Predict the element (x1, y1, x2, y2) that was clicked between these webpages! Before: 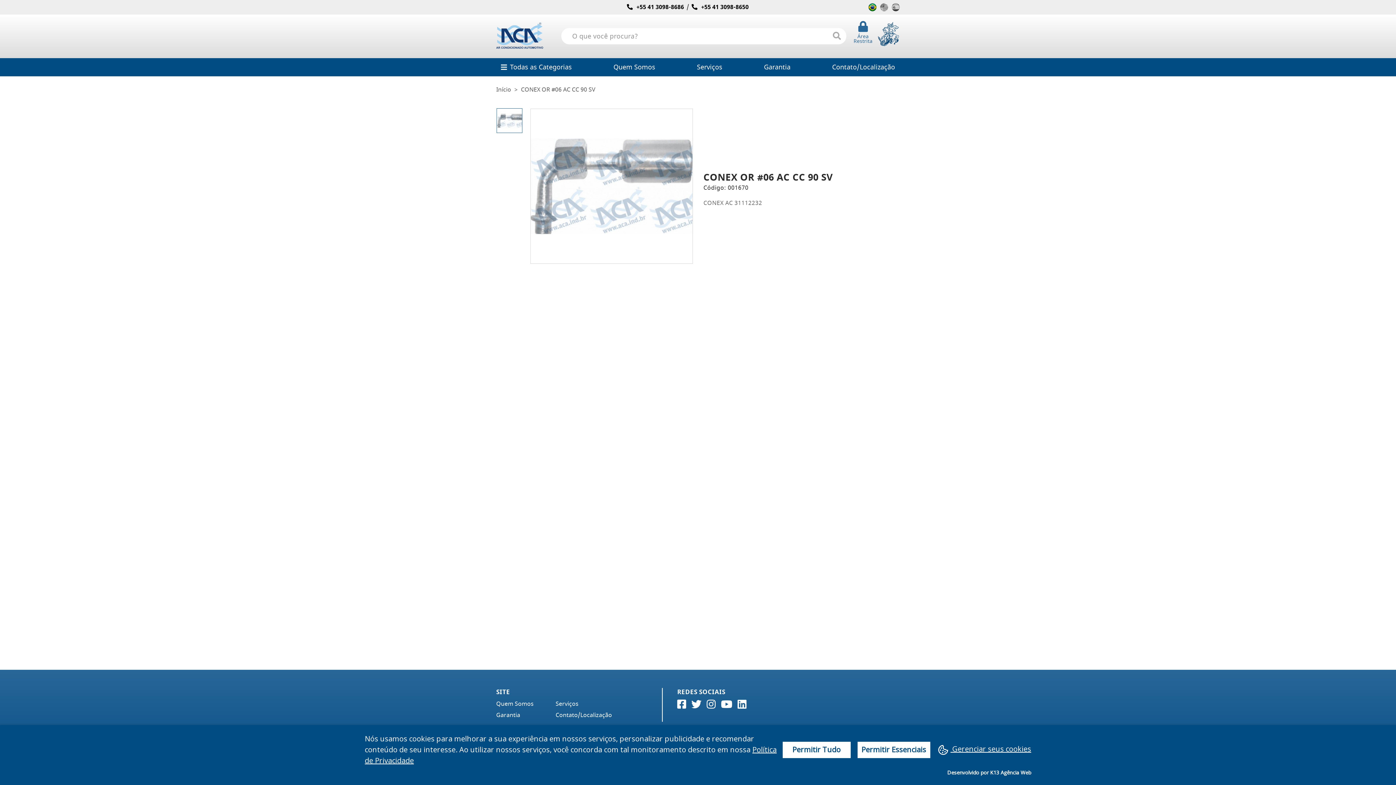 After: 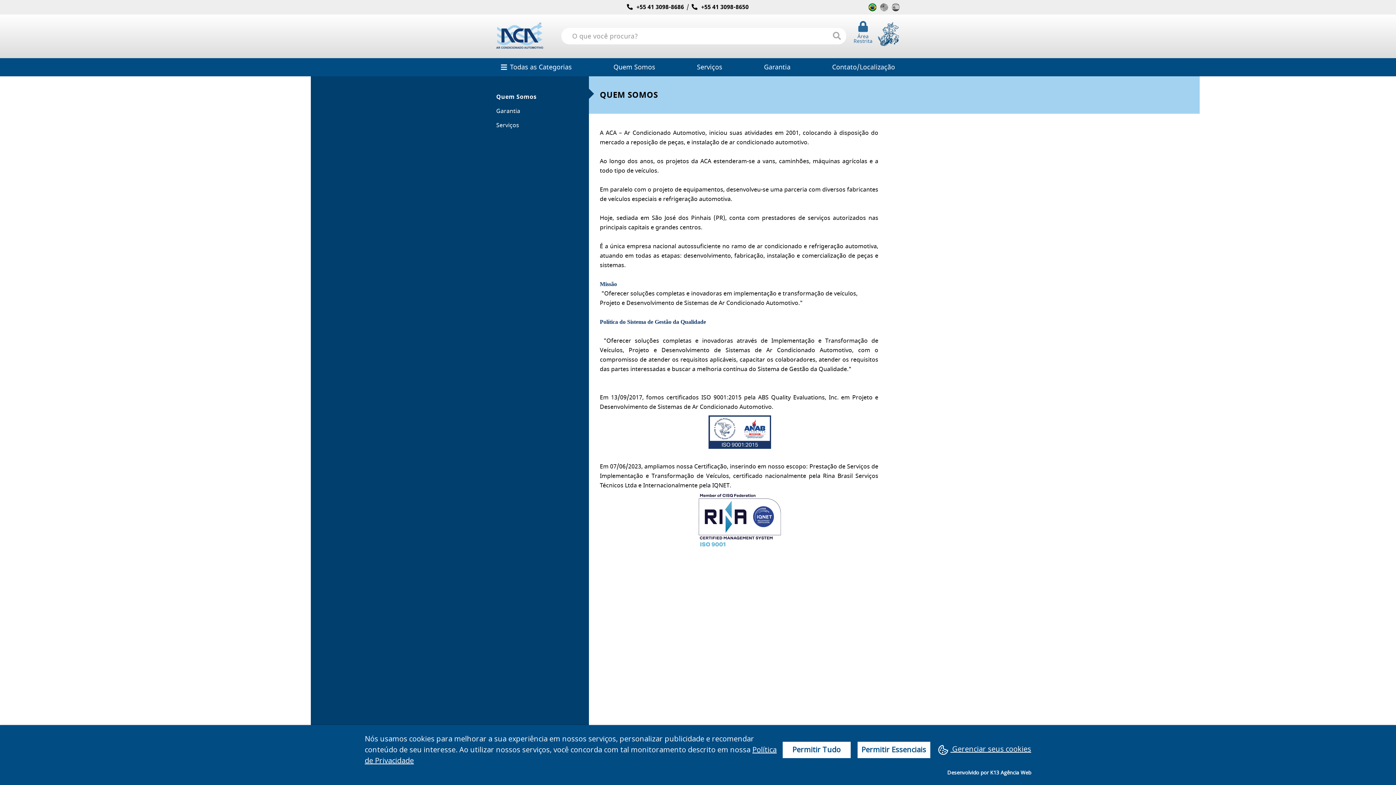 Action: label: Quem Somos bbox: (608, 60, 660, 73)